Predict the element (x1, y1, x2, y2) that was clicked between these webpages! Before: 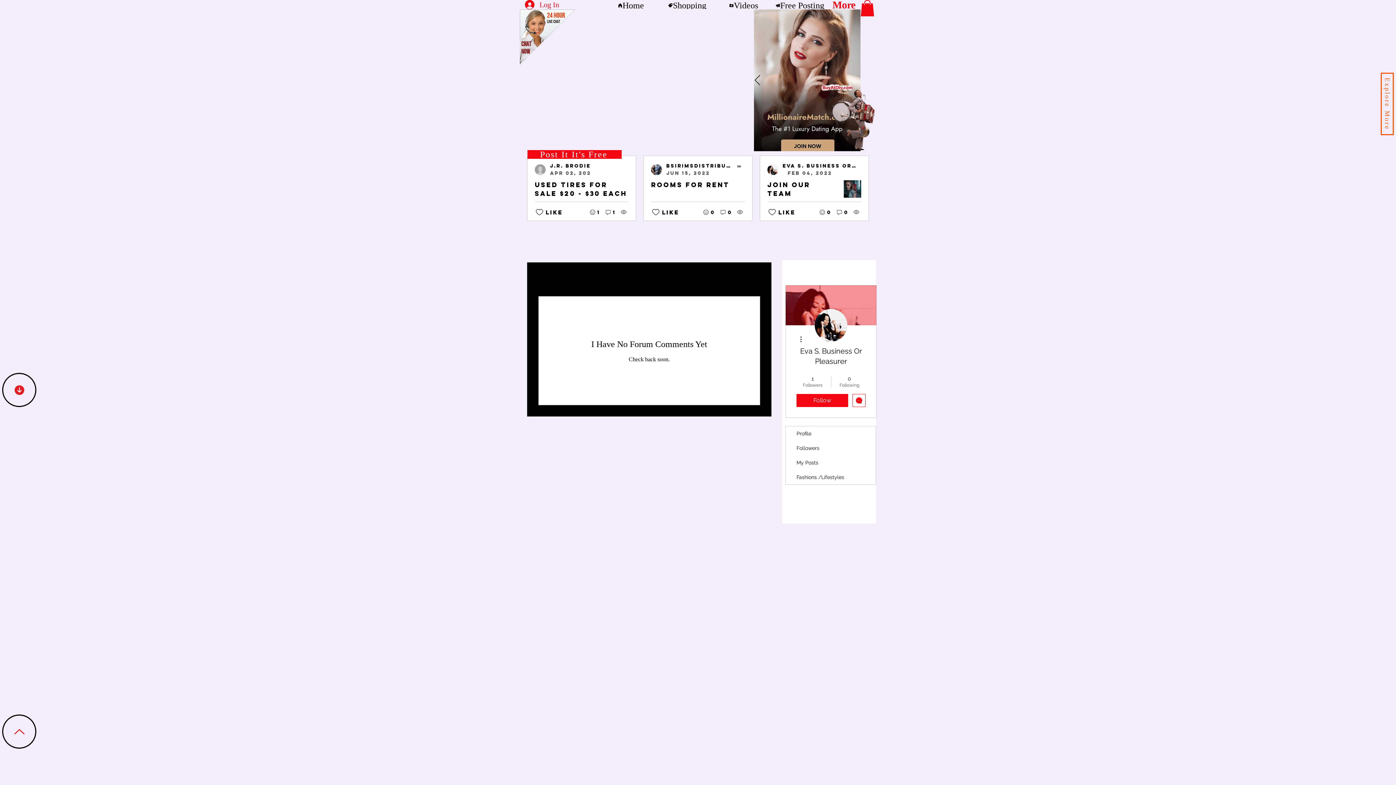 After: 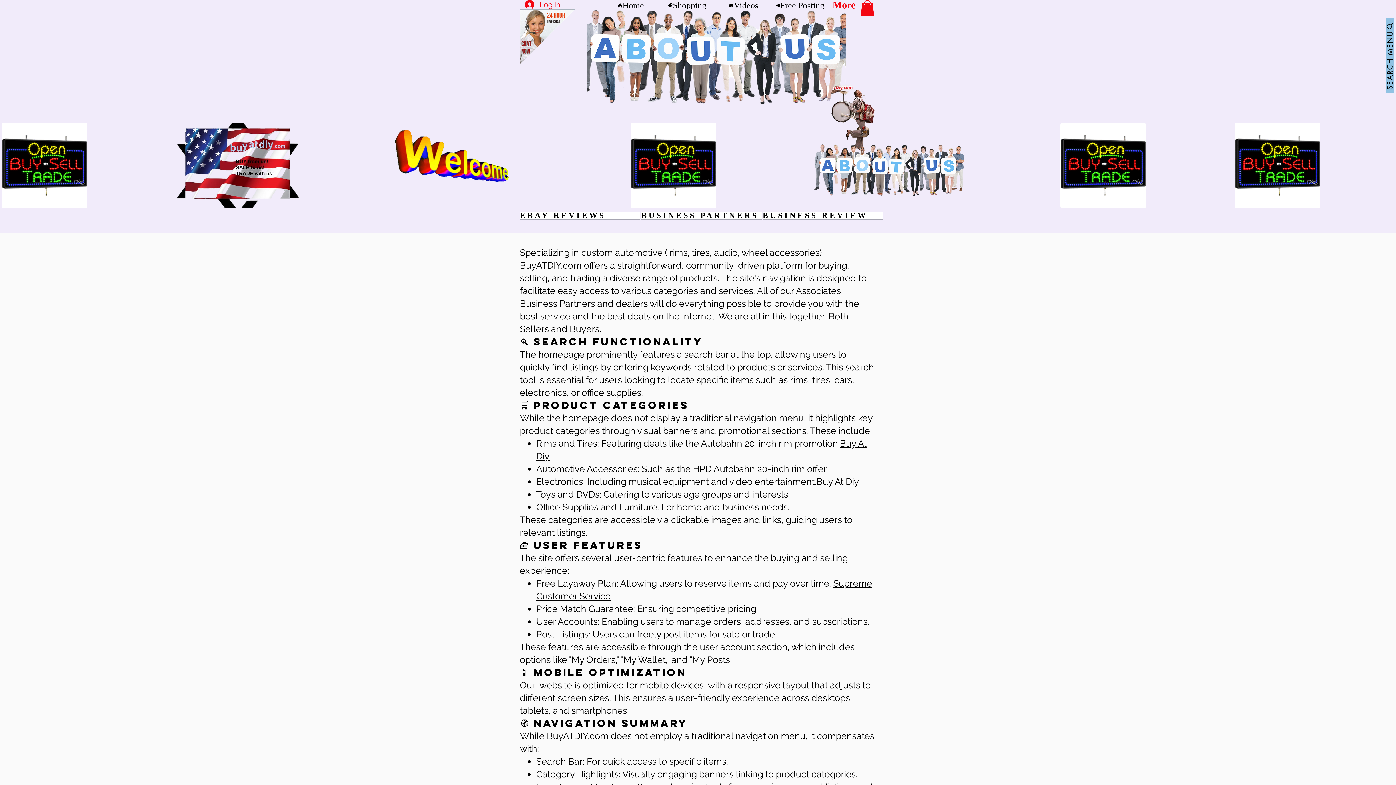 Action: bbox: (821, 83, 880, 152)